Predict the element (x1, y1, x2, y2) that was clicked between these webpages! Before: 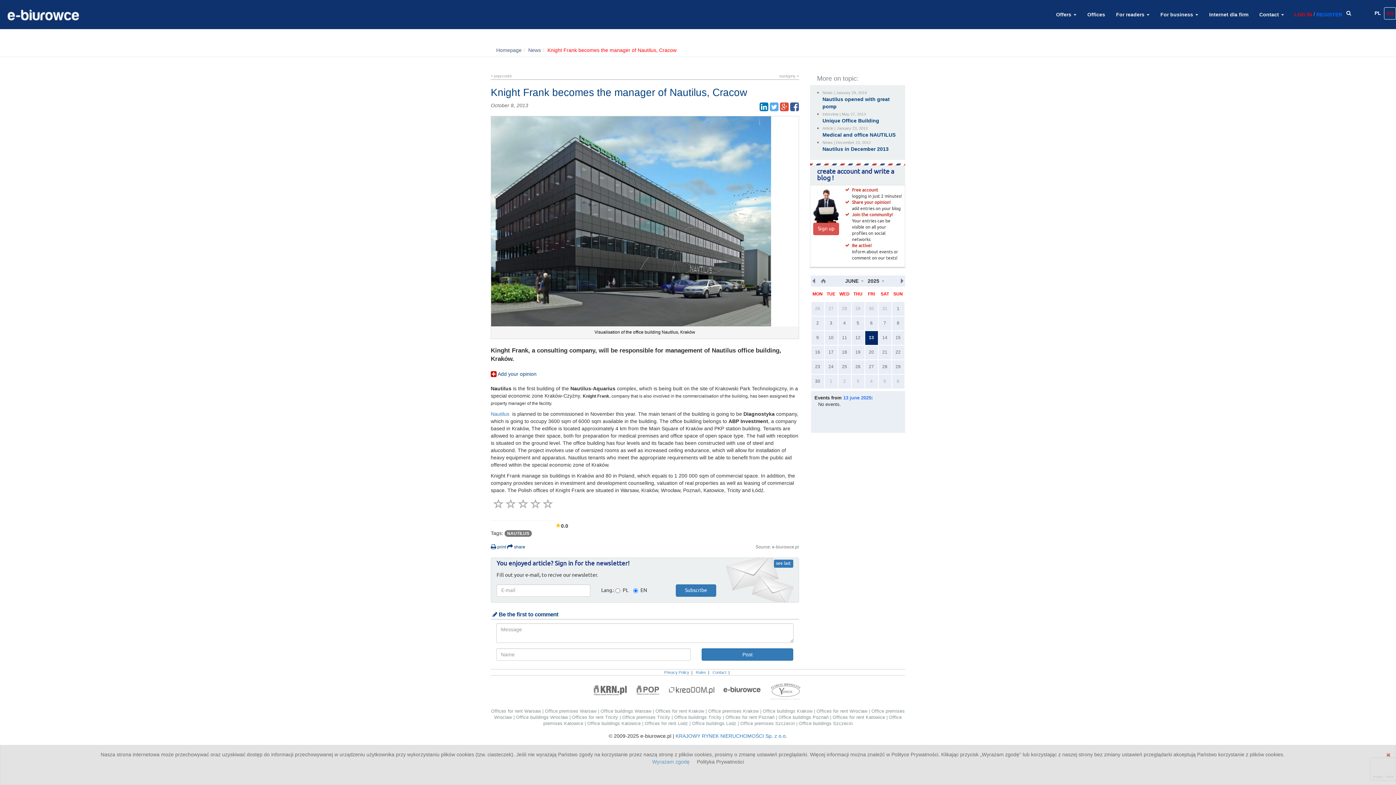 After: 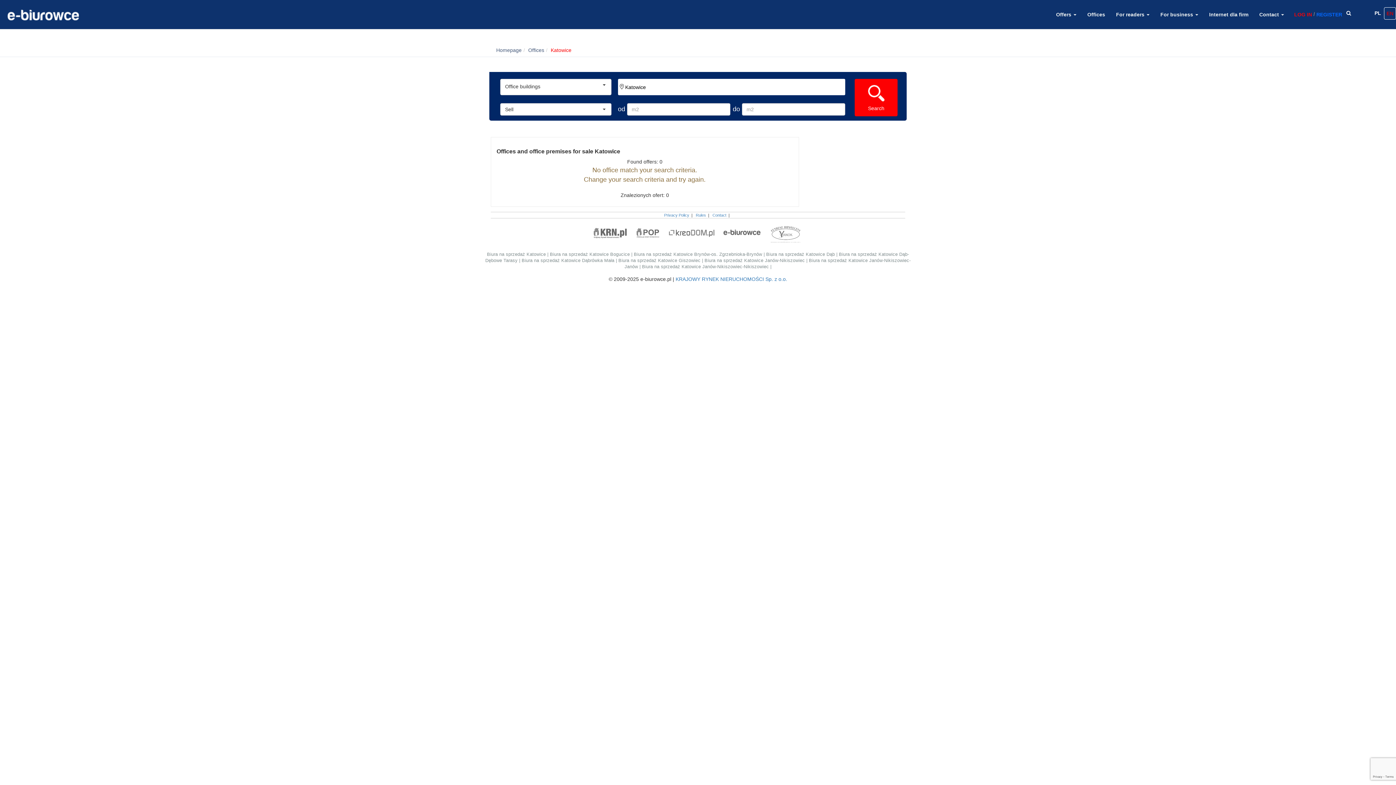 Action: bbox: (587, 721, 642, 726) label: Office buildings Katowice 